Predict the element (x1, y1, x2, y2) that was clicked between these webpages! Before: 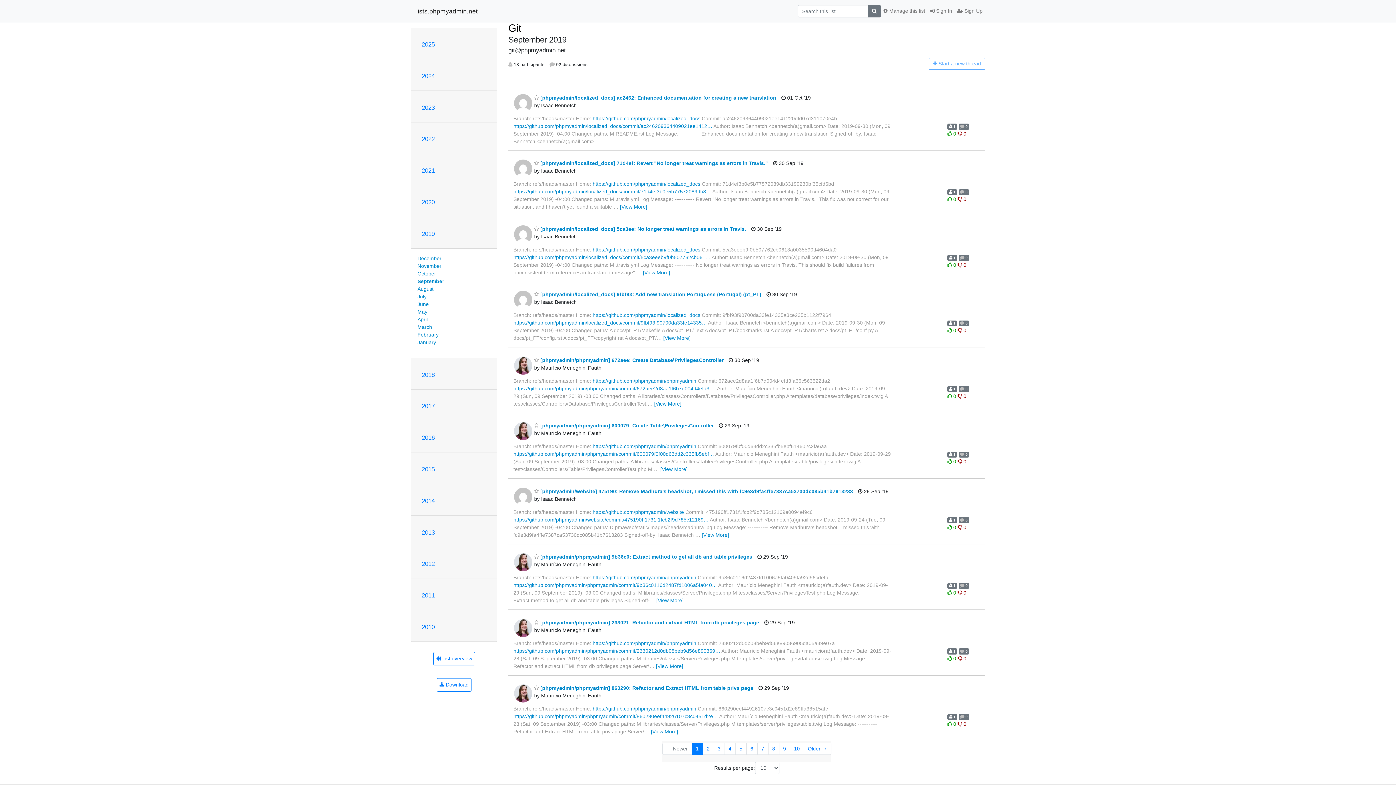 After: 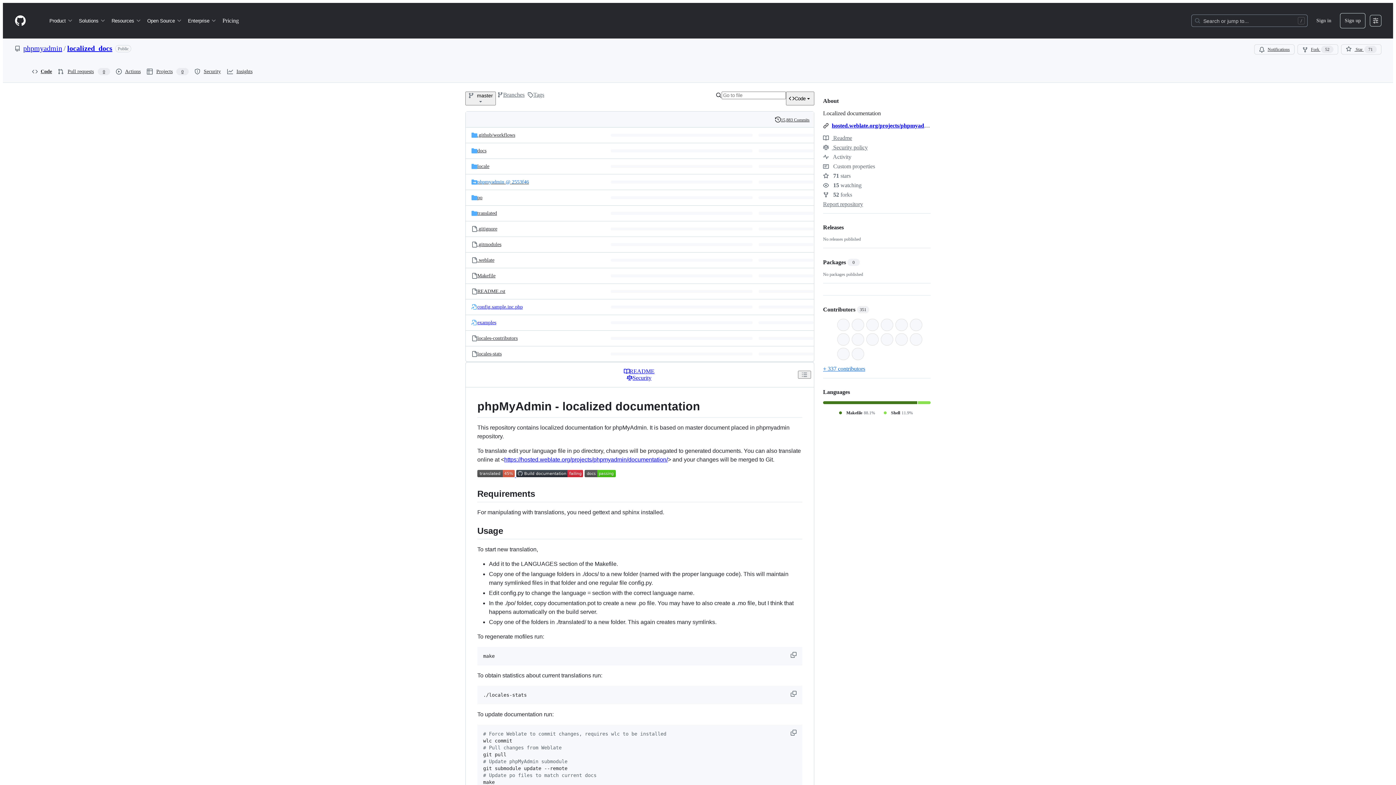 Action: label: https://github.com/phpmyadmin/localized_docs bbox: (592, 312, 700, 318)